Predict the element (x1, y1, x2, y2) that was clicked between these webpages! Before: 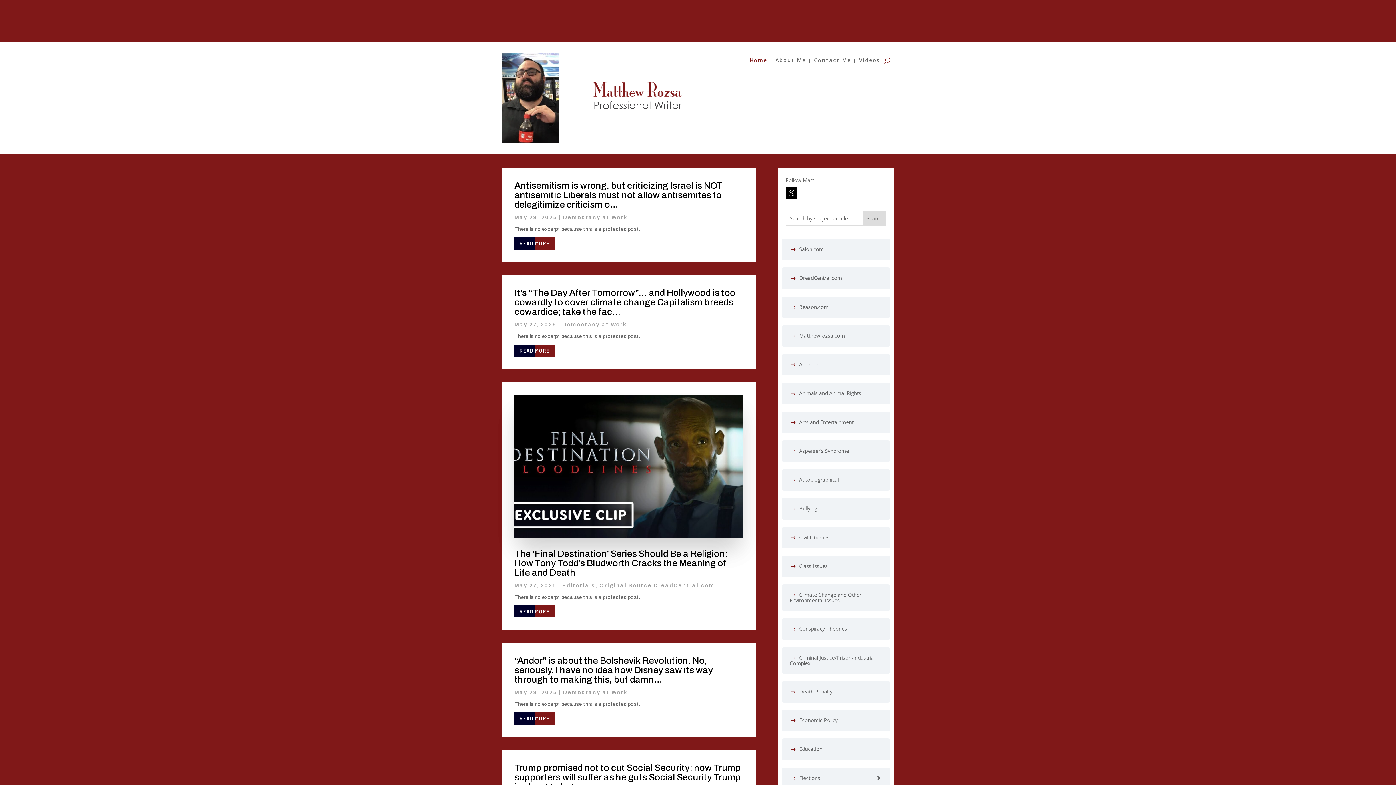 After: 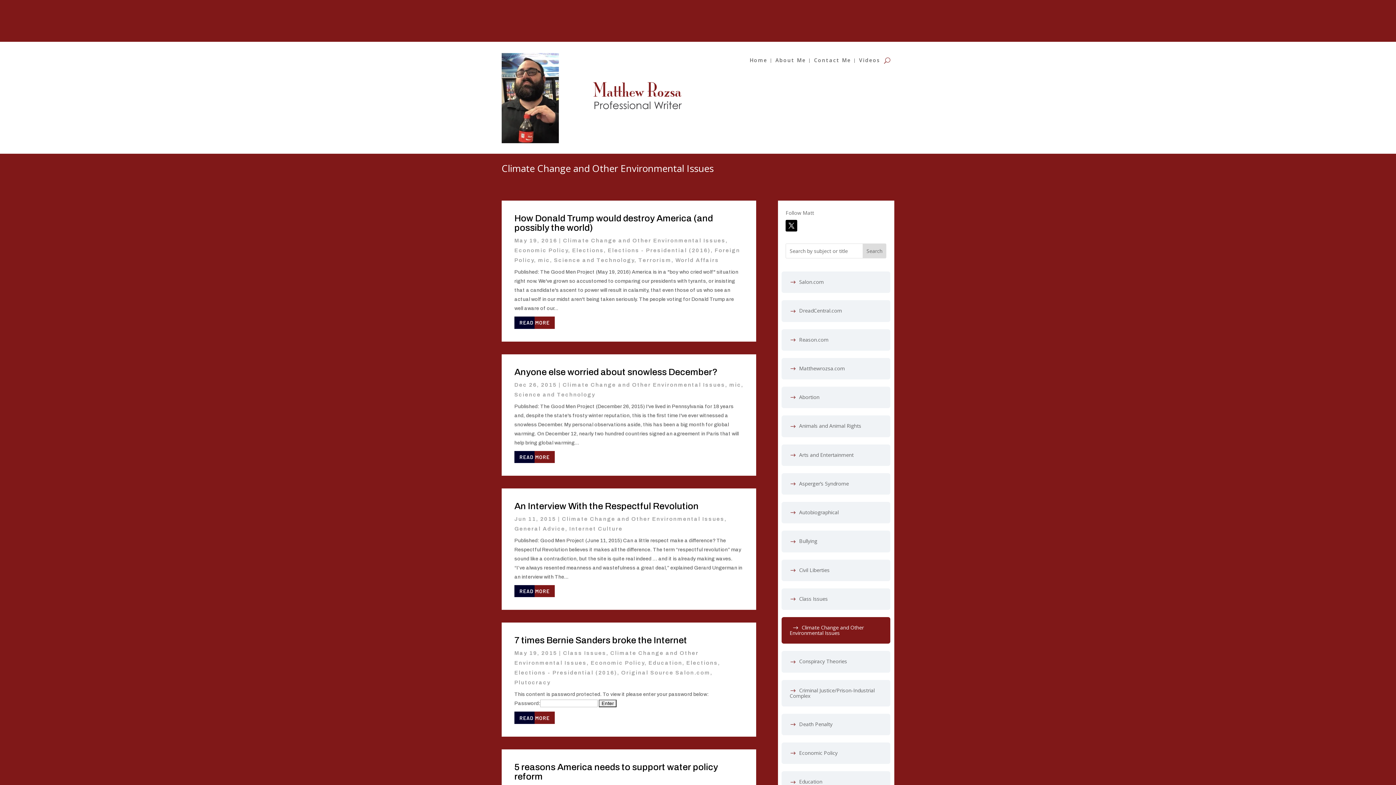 Action: label: Climate Change and Other Environmental Issues bbox: (781, 584, 890, 611)